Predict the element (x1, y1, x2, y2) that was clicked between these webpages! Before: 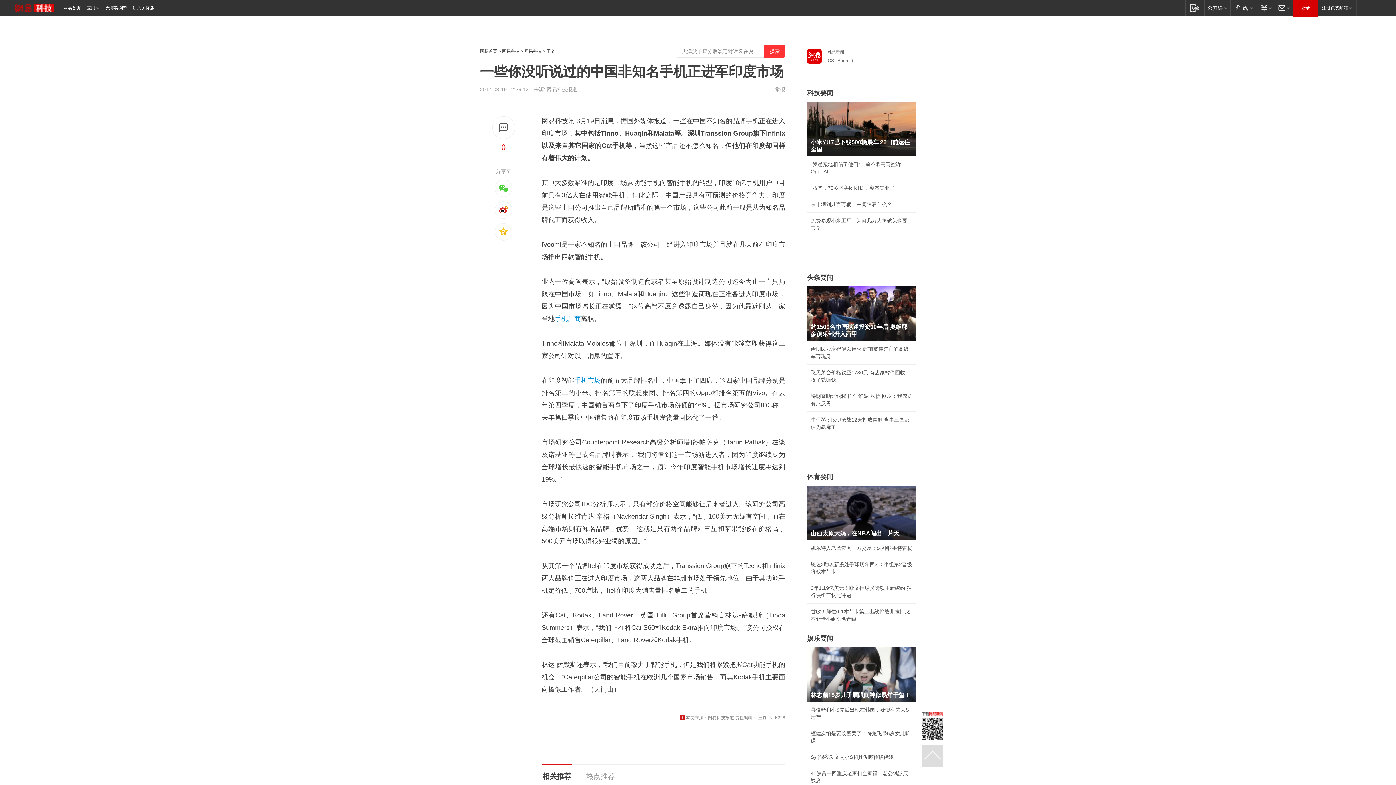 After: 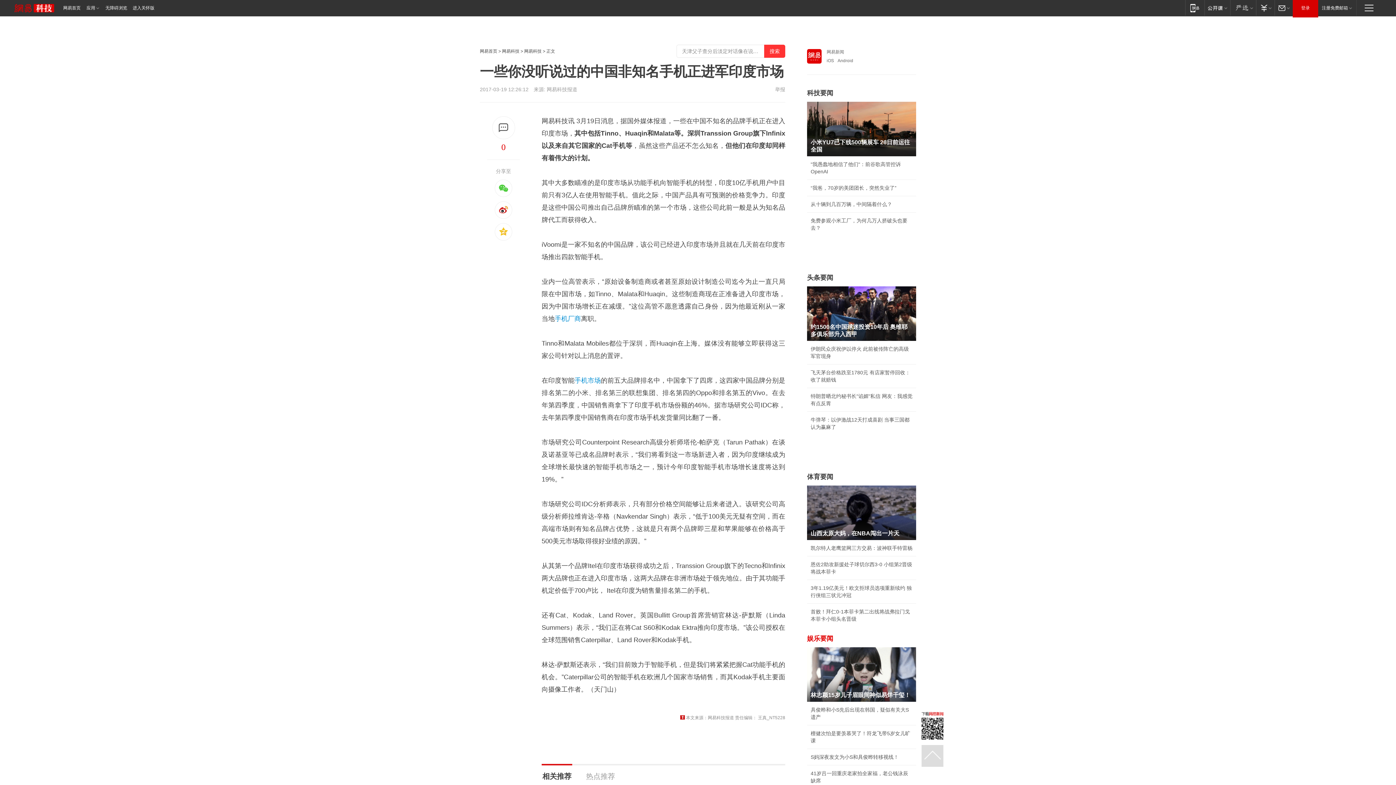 Action: bbox: (807, 635, 833, 642) label: 娱乐要闻